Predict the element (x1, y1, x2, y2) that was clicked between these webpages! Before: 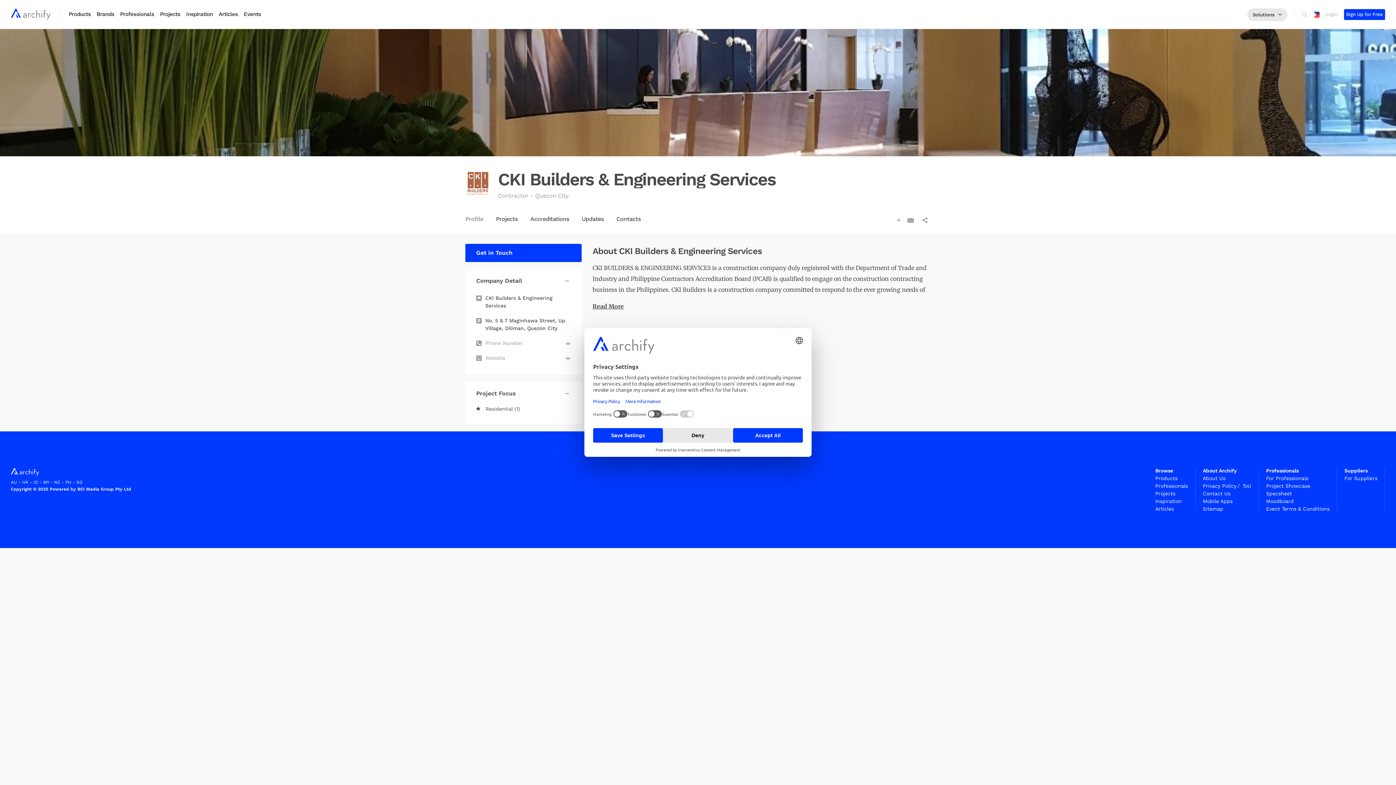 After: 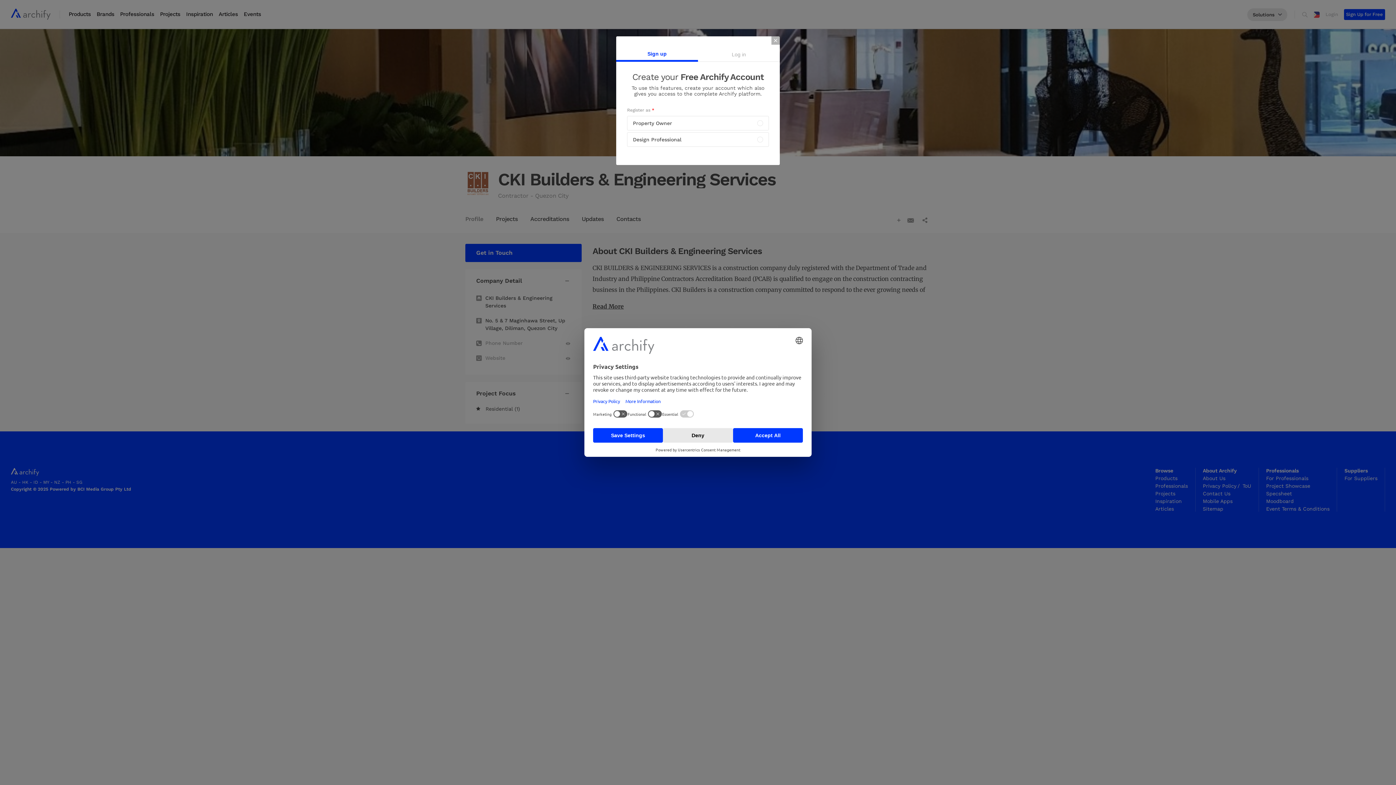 Action: bbox: (565, 354, 570, 362)